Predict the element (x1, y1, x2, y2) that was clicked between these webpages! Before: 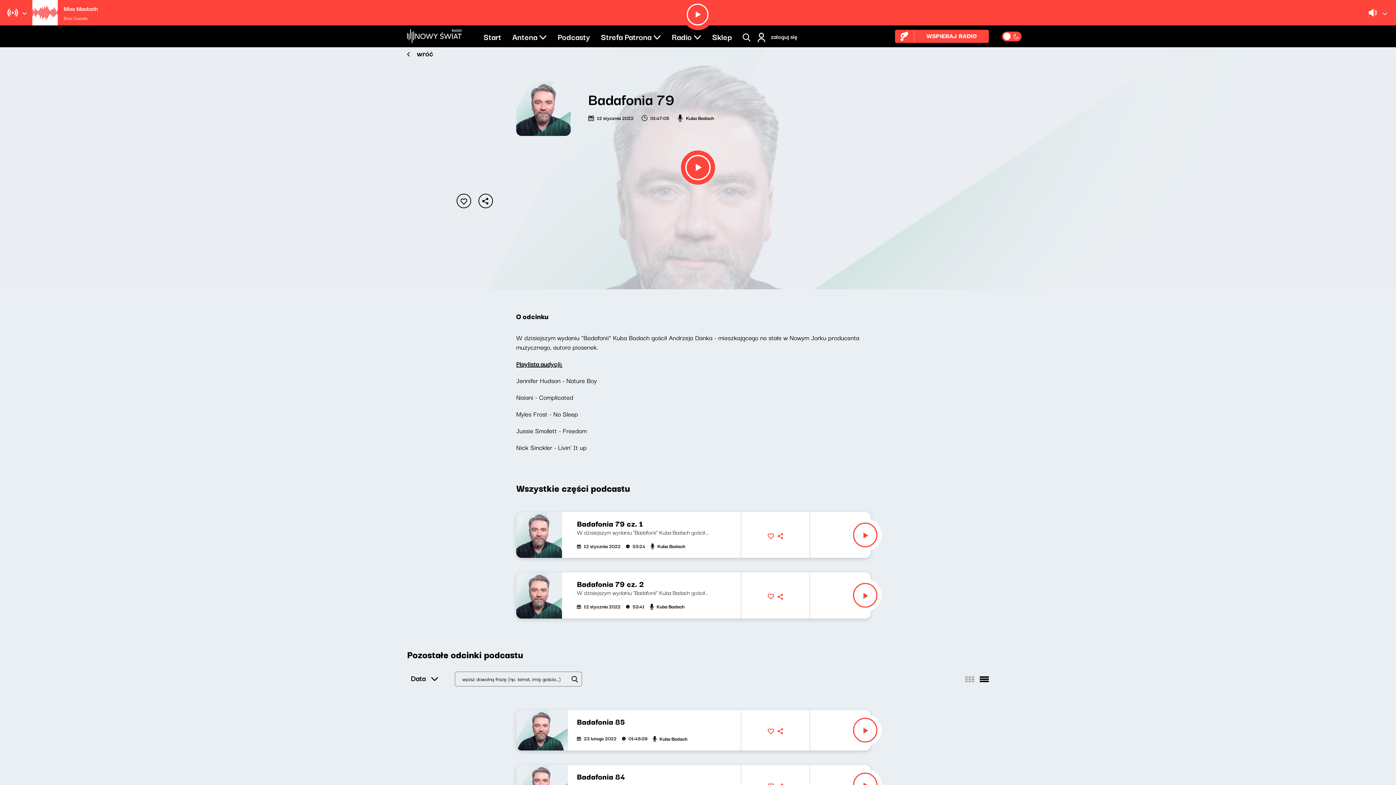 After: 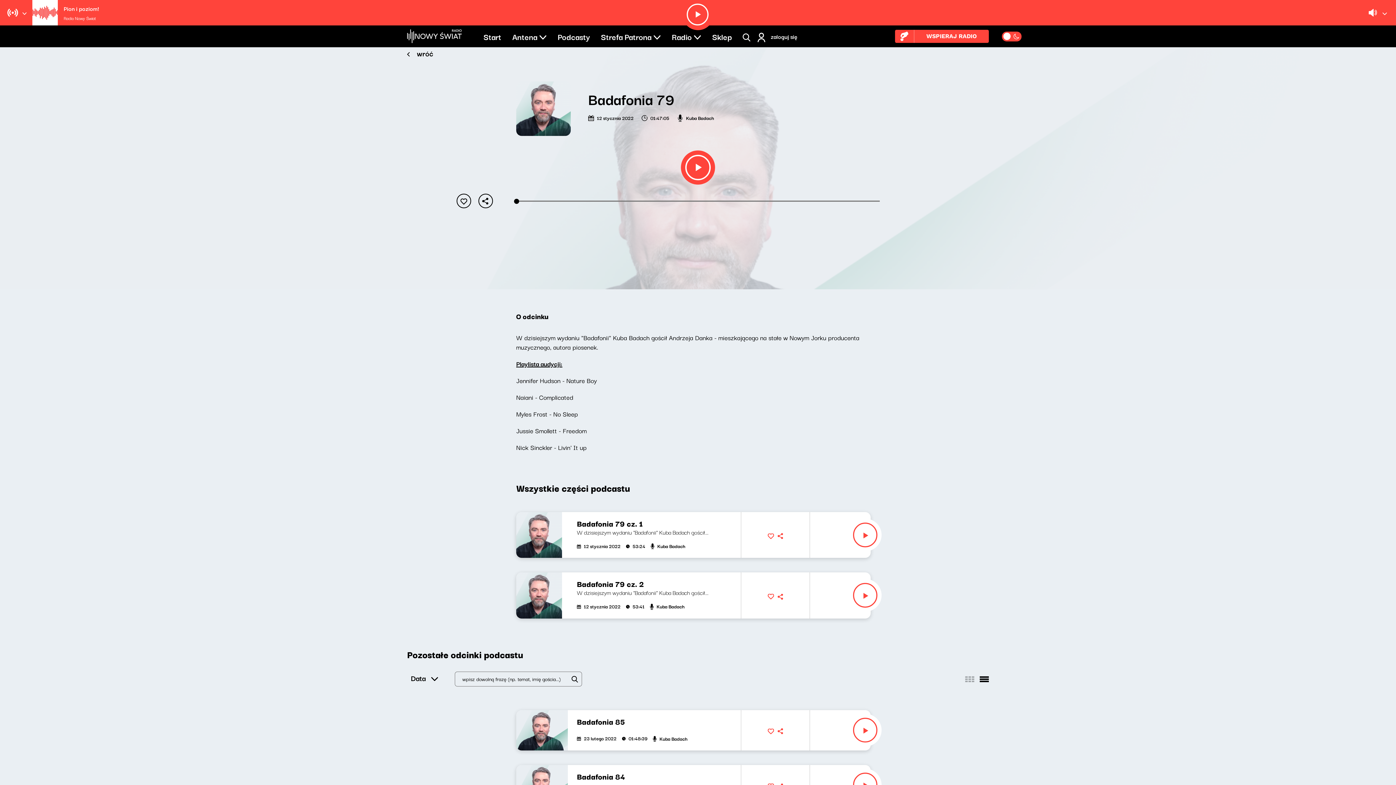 Action: bbox: (980, 674, 989, 682)